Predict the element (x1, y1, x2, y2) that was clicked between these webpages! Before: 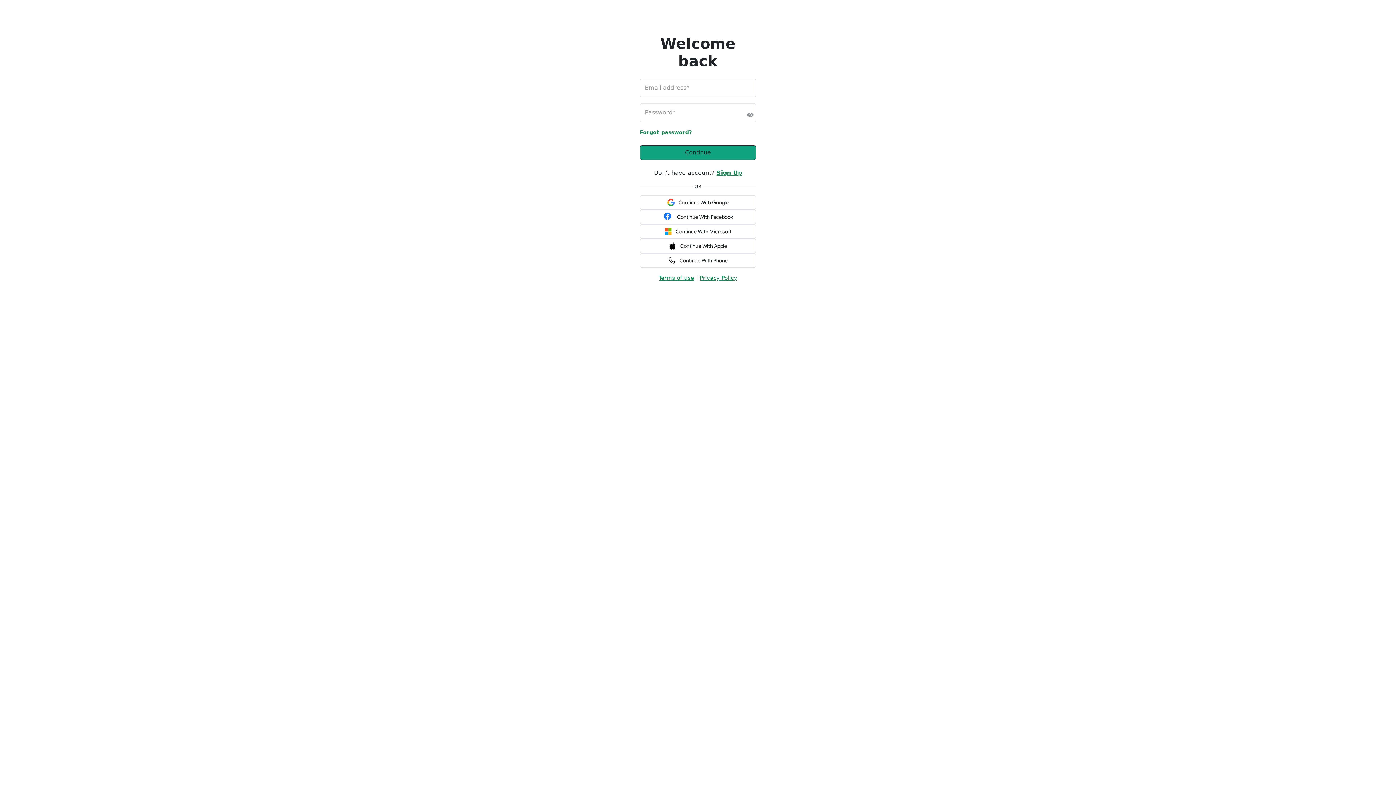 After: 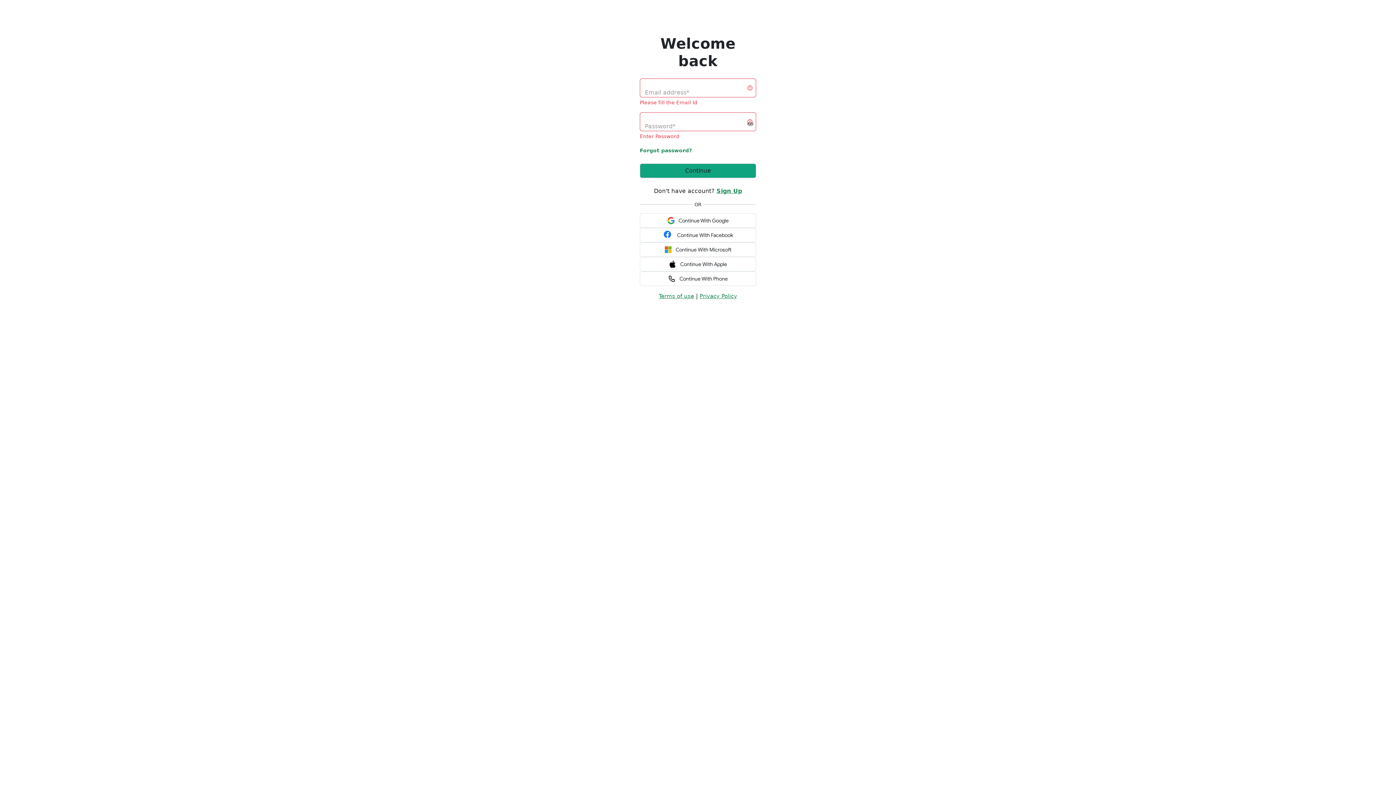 Action: label: Continue bbox: (640, 145, 756, 160)